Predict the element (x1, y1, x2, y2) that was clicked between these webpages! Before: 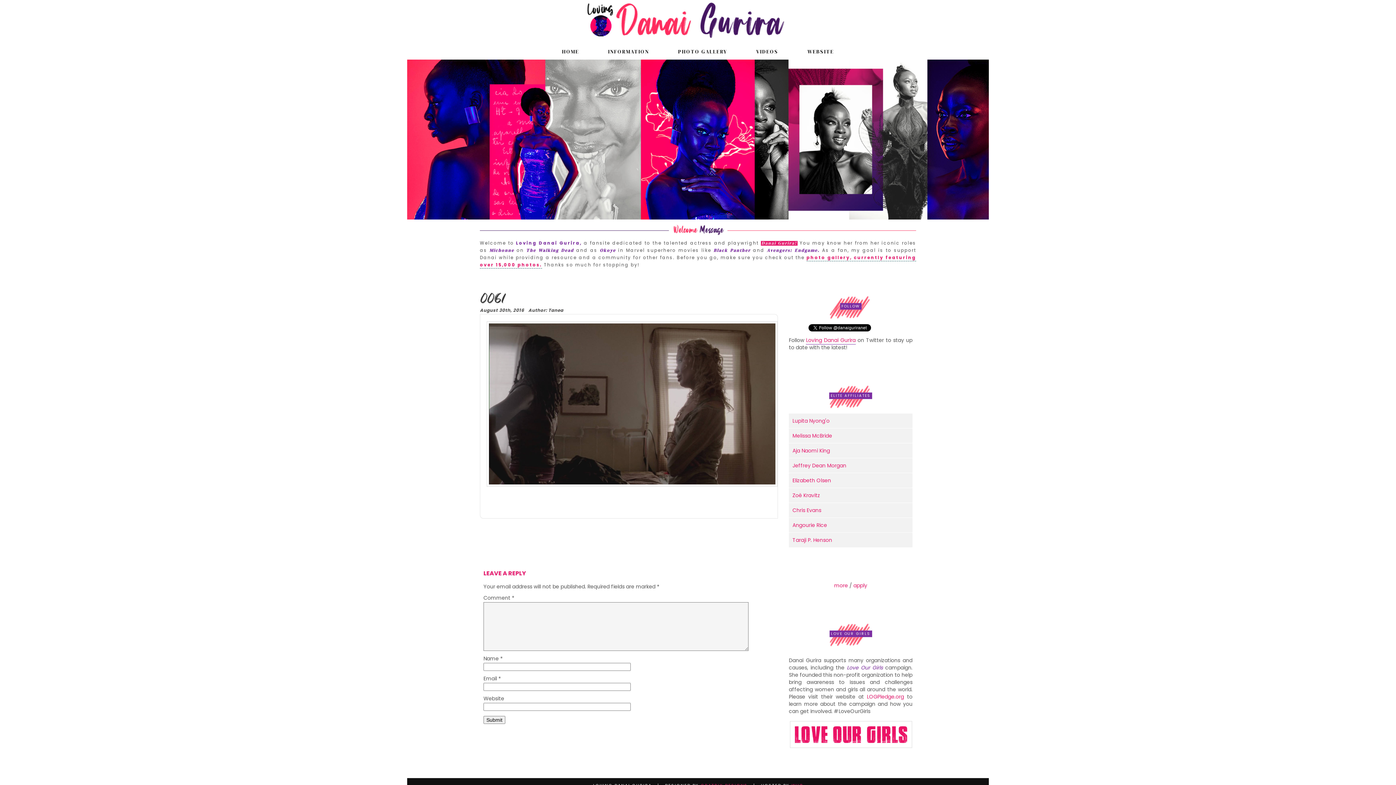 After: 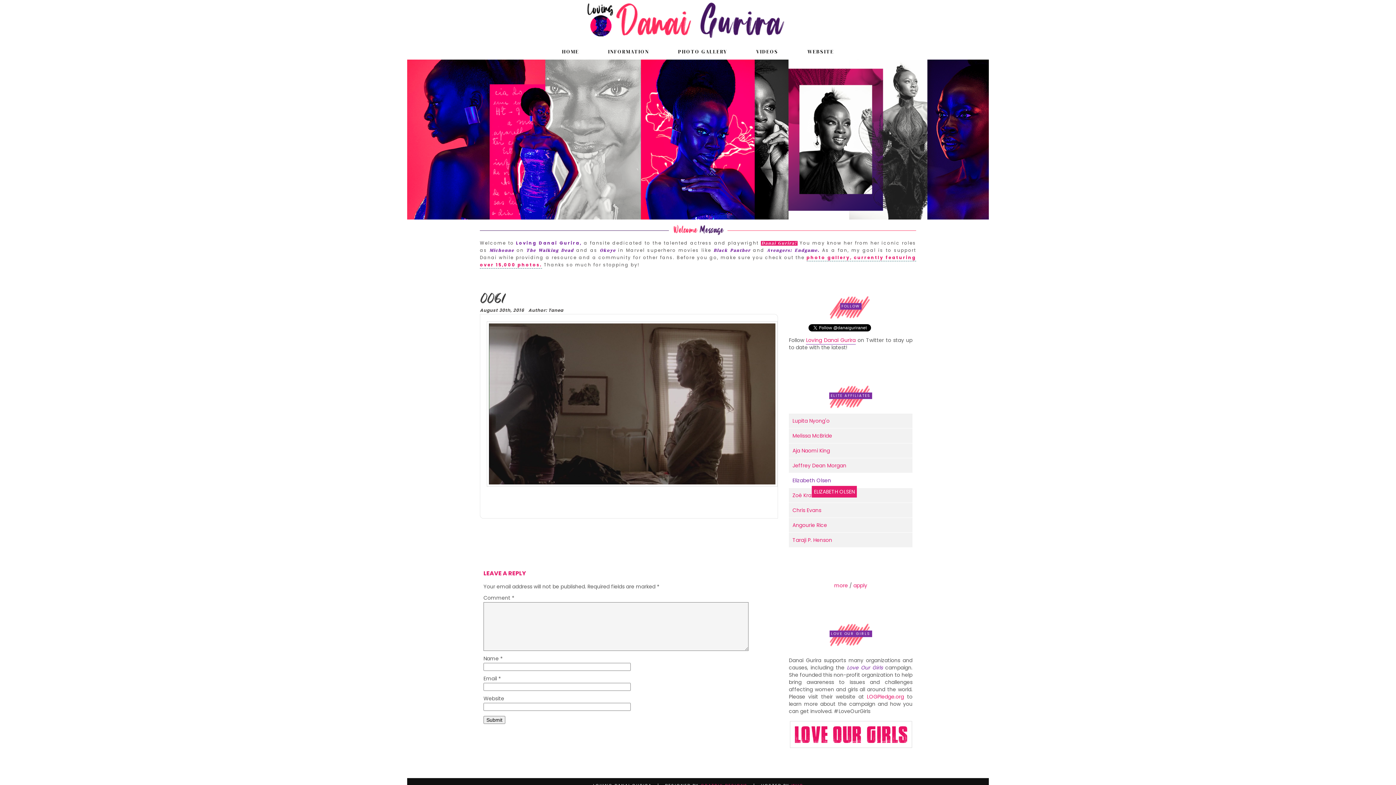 Action: bbox: (792, 477, 831, 484) label: Elizabeth Olsen